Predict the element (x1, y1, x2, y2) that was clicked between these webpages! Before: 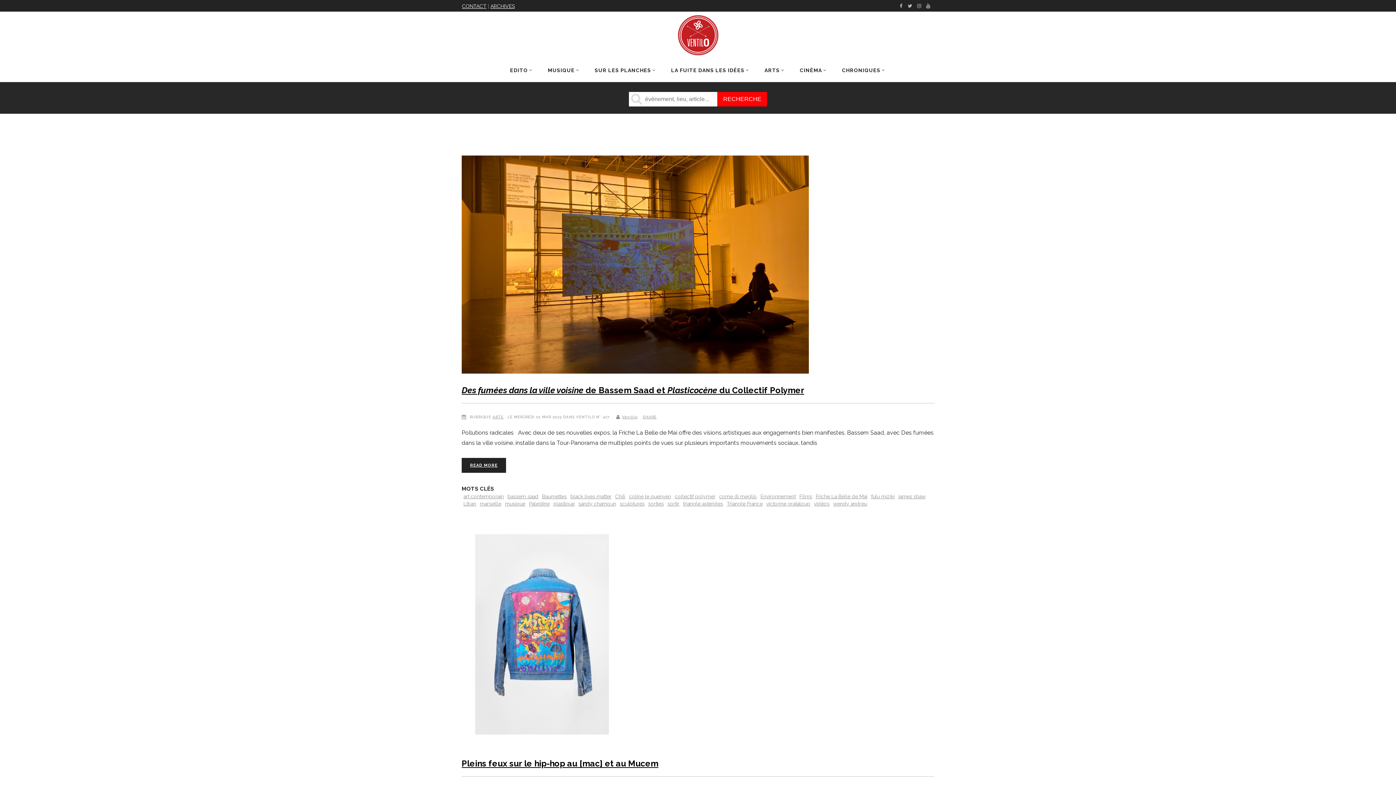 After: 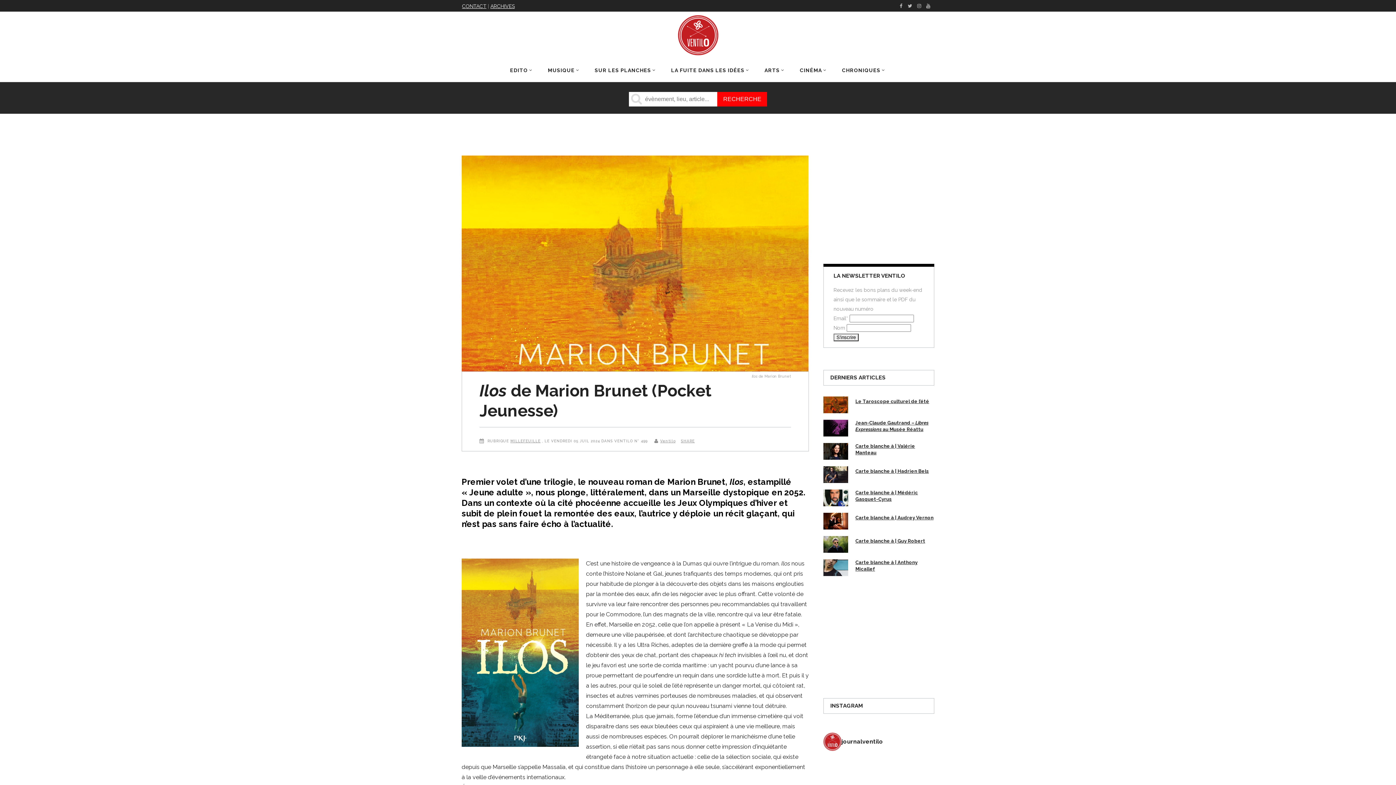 Action: bbox: (963, 121, 1066, 170)